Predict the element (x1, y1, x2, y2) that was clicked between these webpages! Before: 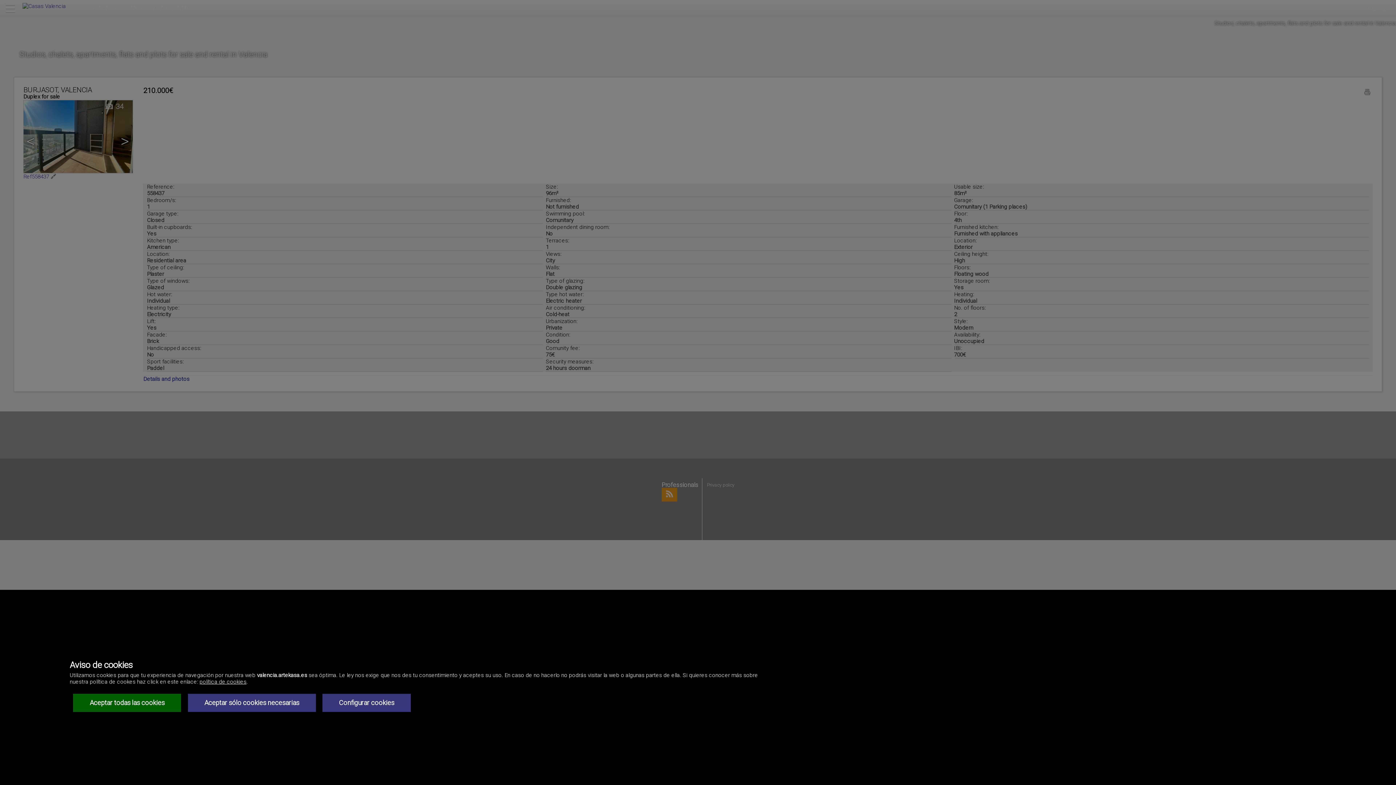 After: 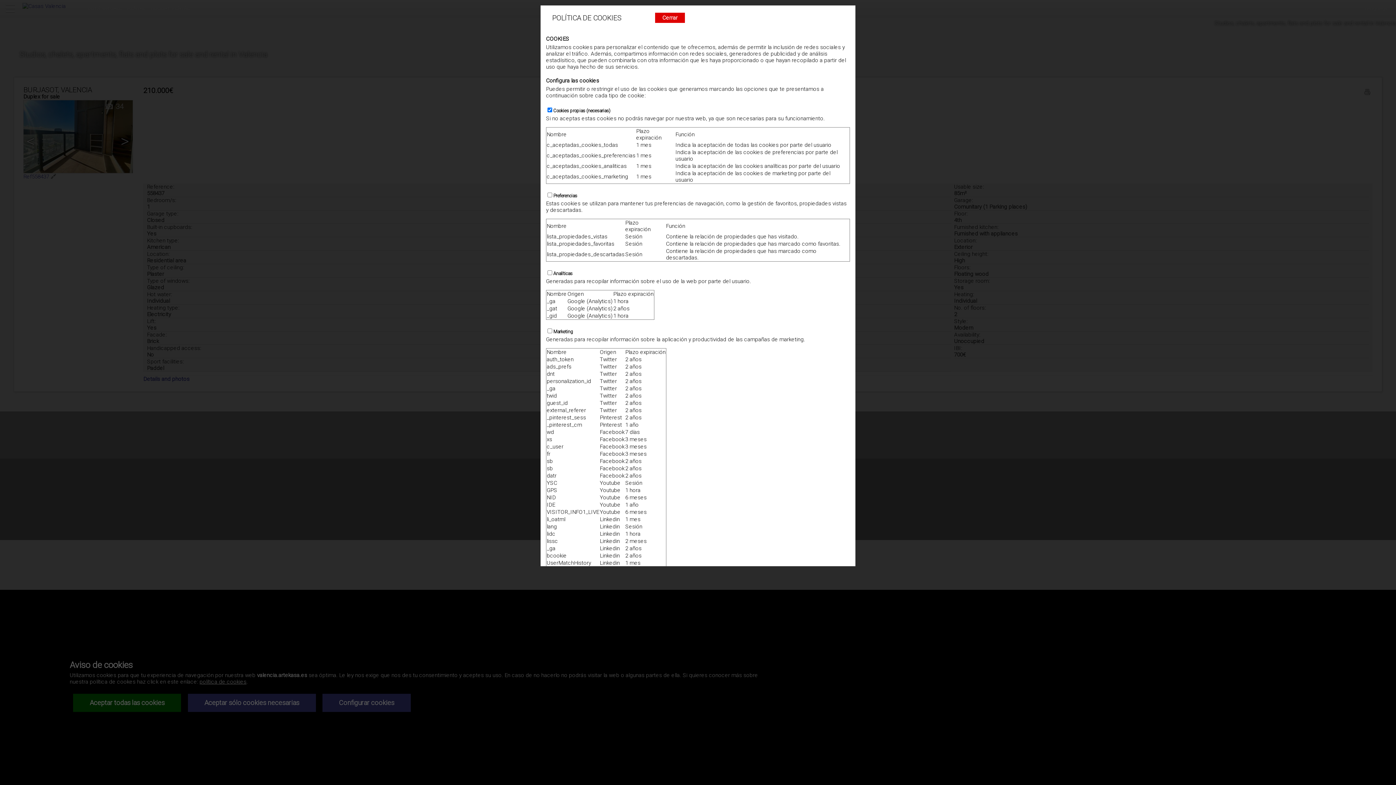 Action: label: Configurar cookies bbox: (322, 694, 410, 712)